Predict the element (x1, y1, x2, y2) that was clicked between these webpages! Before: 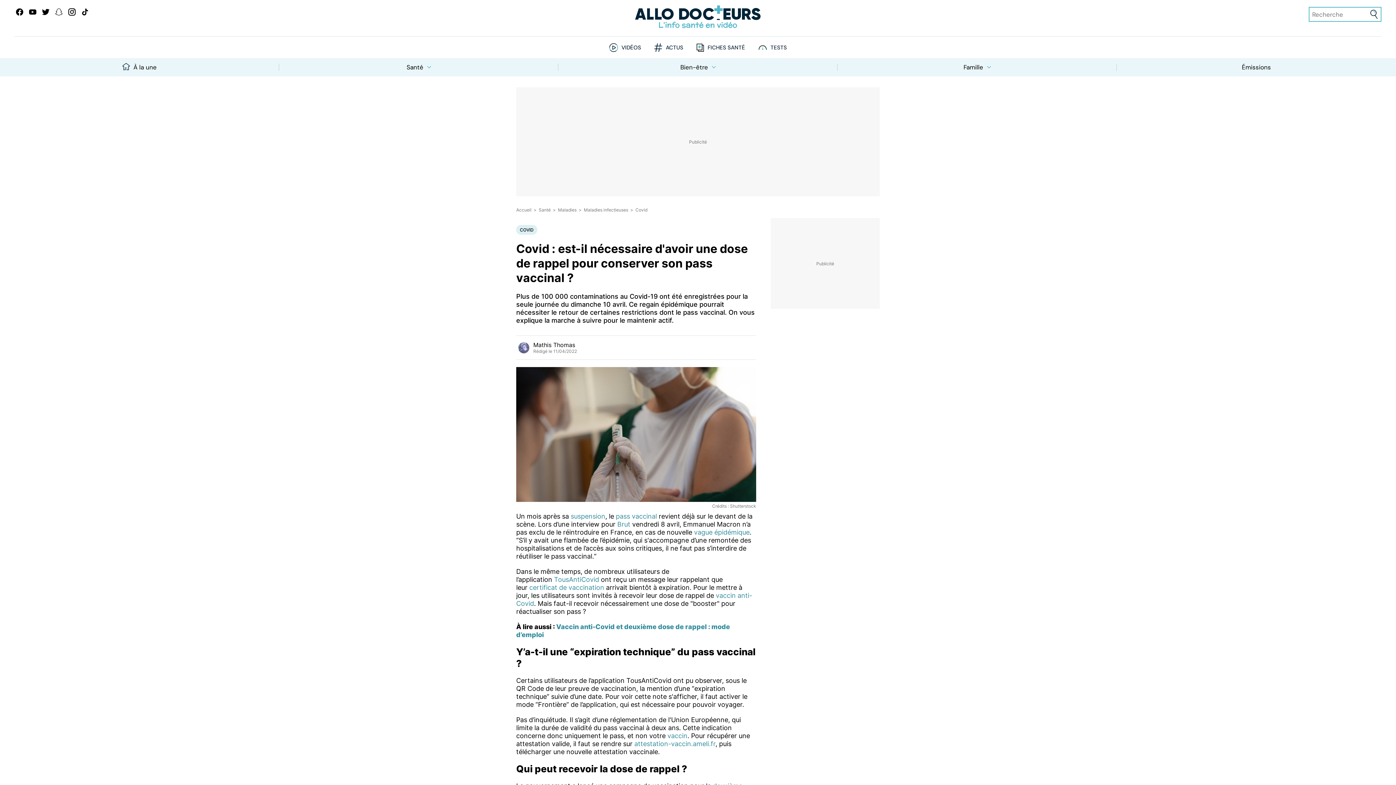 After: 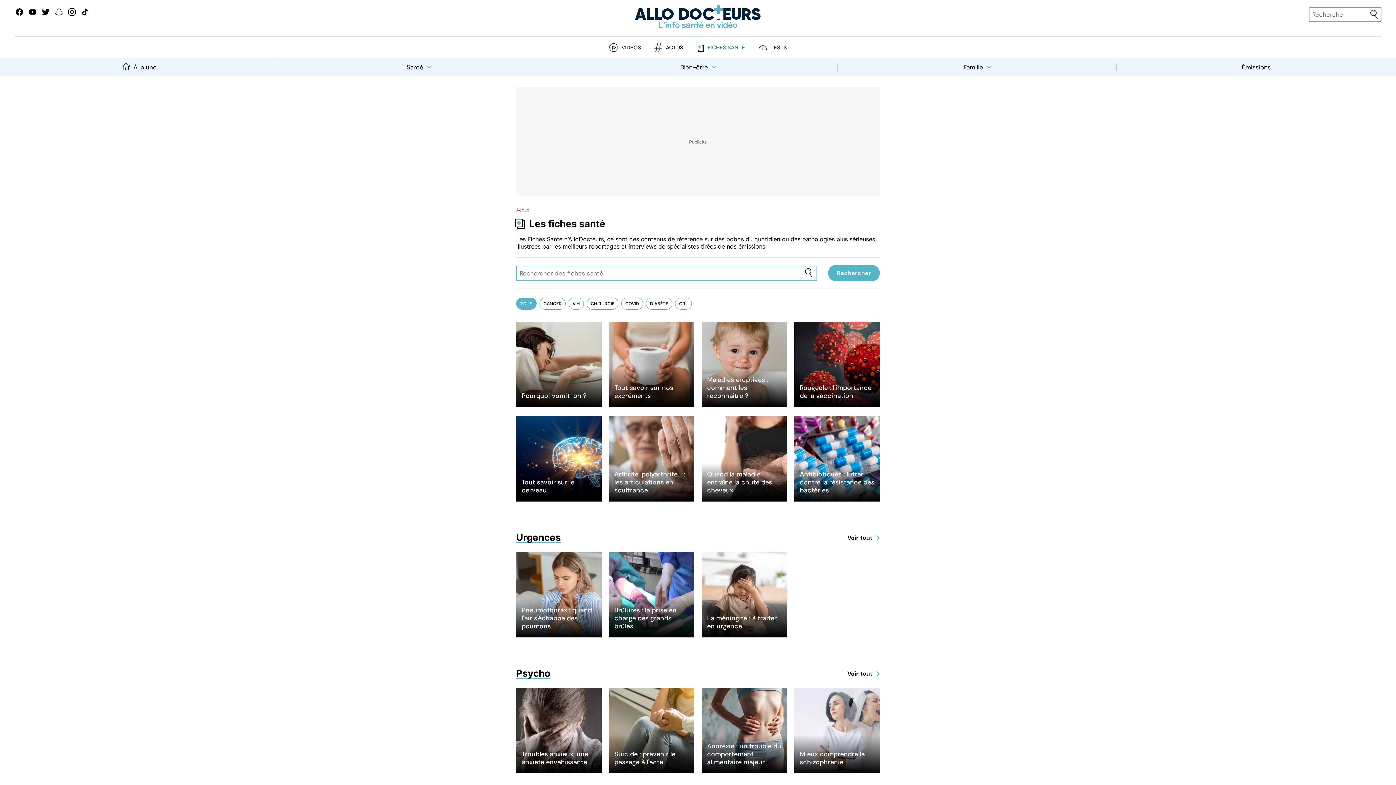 Action: label: FICHES SANTÉ bbox: (707, 44, 745, 50)